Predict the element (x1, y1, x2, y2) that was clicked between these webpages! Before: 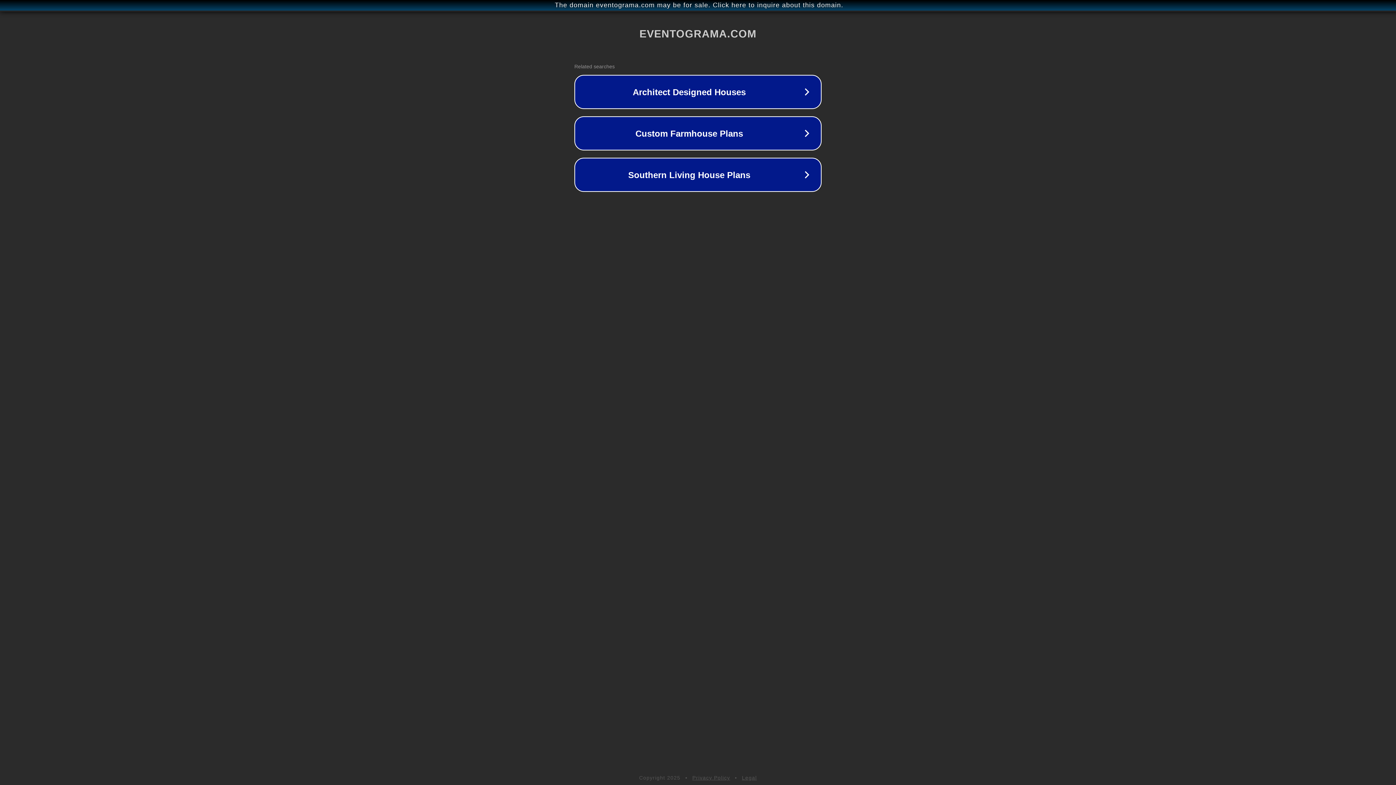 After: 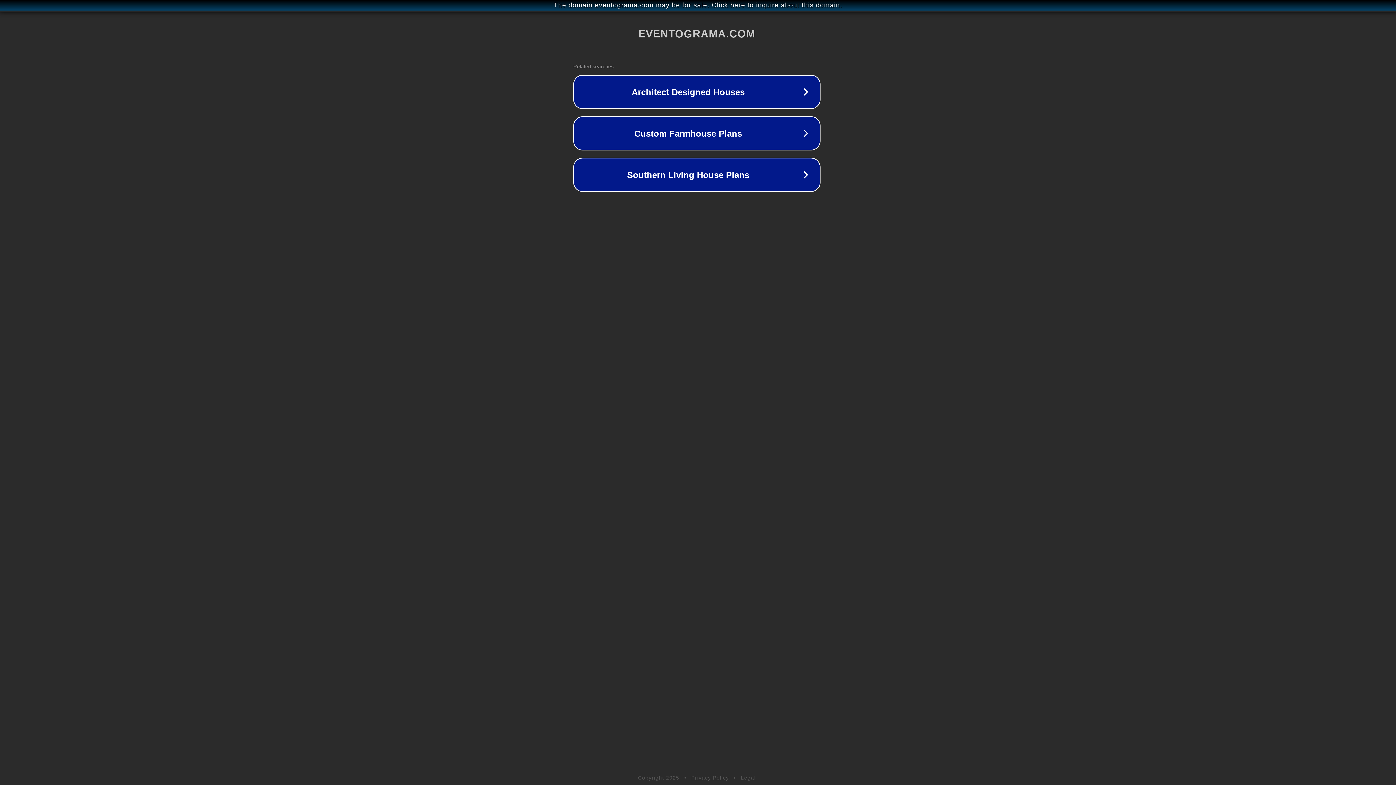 Action: label: The domain eventograma.com may be for sale. Click here to inquire about this domain. bbox: (1, 1, 1397, 9)